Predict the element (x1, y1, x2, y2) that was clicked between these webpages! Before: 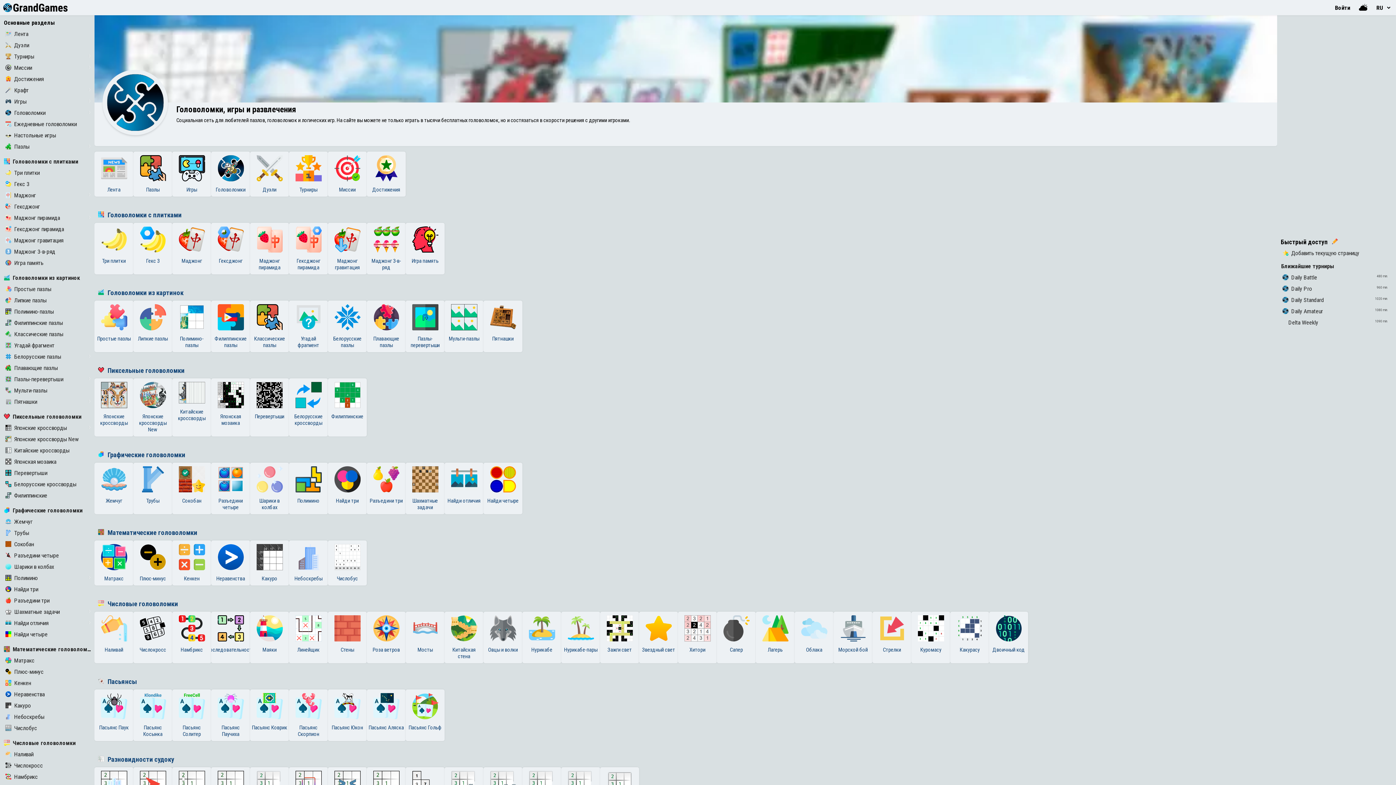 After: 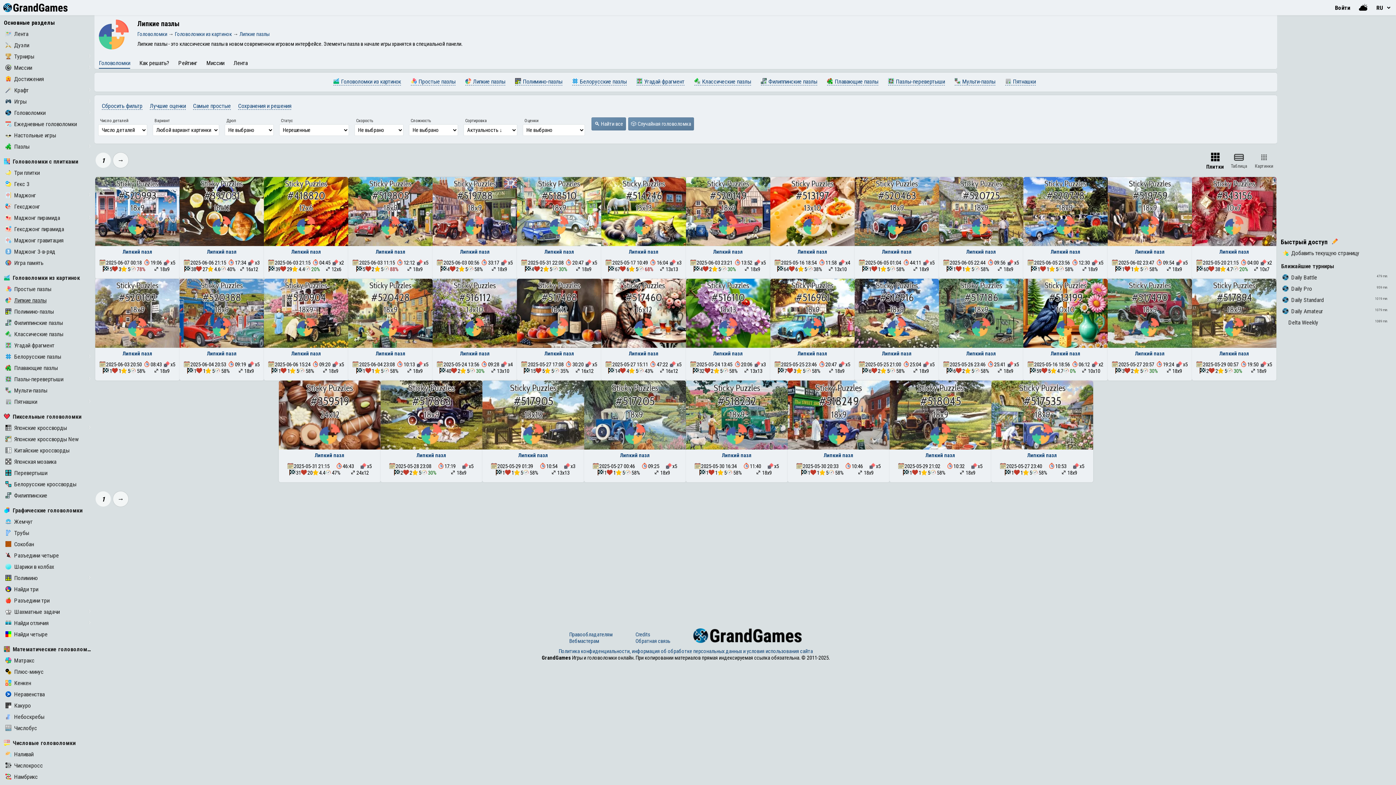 Action: label: Липкие пазлы bbox: (5, 297, 46, 304)